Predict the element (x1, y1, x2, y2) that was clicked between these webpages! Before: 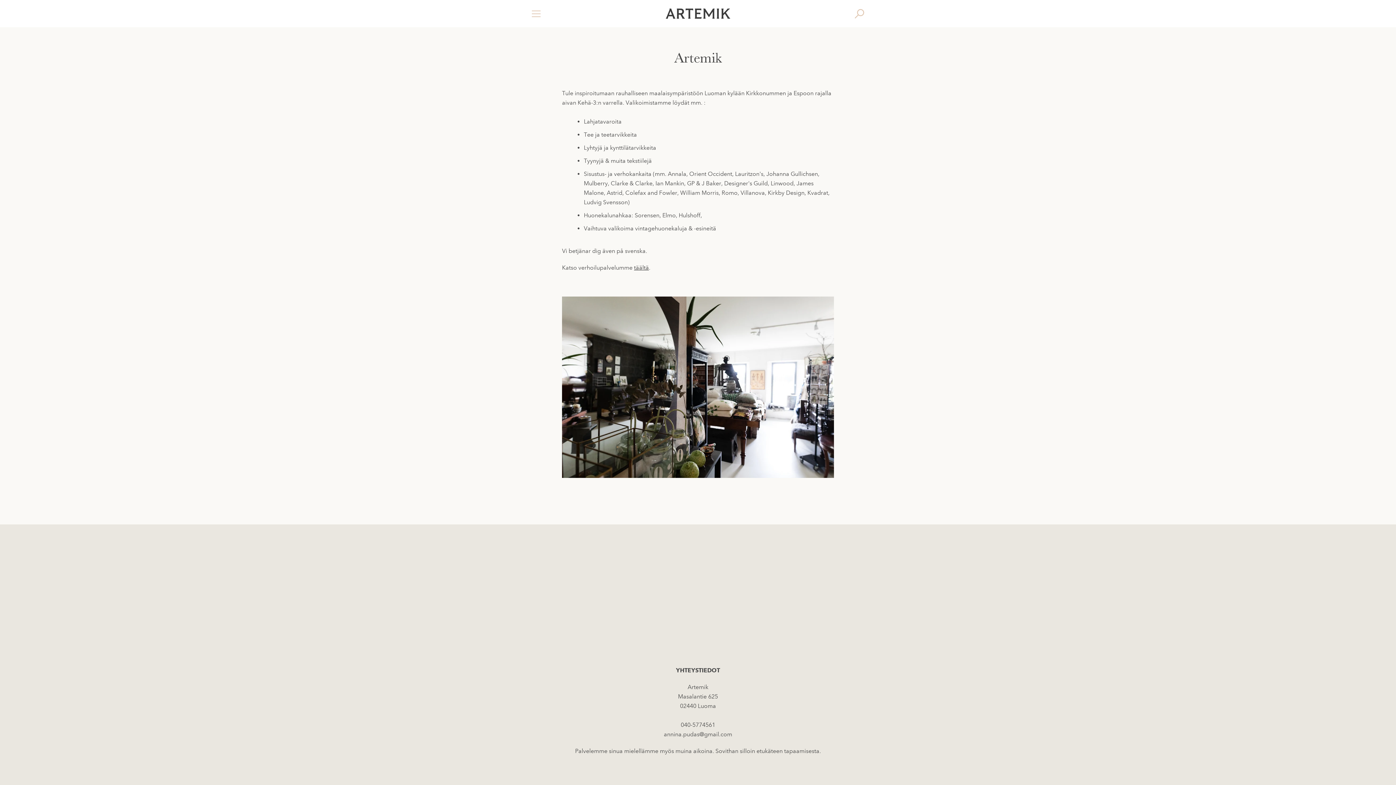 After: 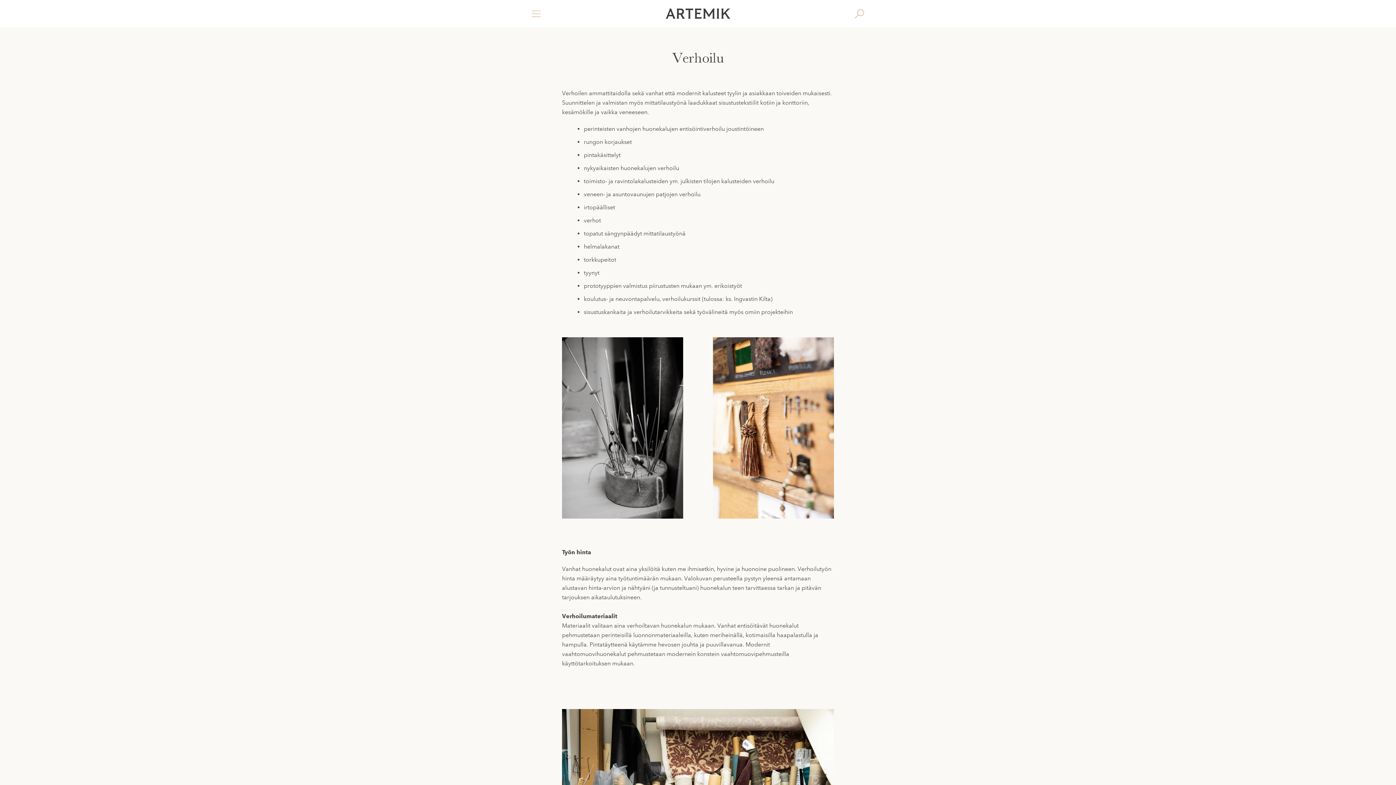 Action: bbox: (634, 264, 649, 271) label: täältä